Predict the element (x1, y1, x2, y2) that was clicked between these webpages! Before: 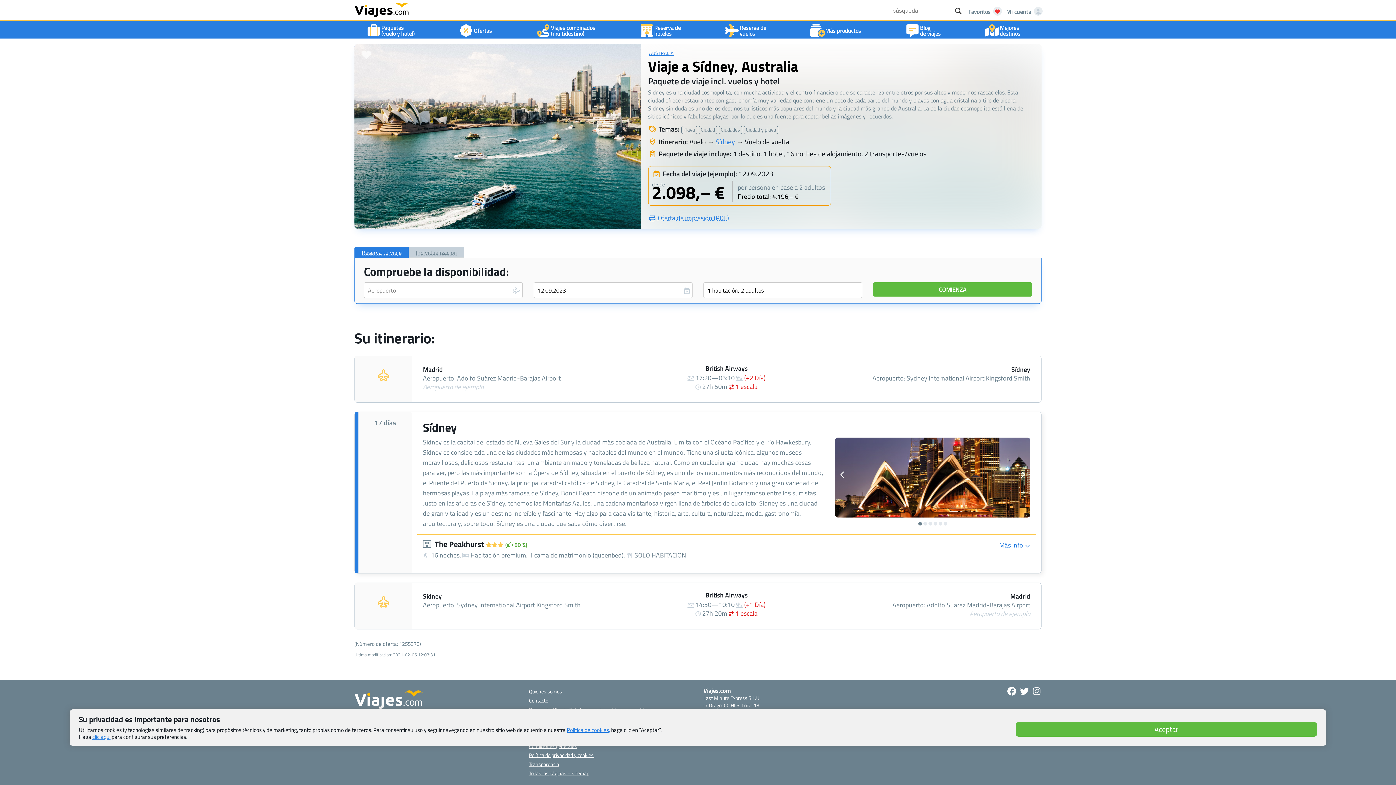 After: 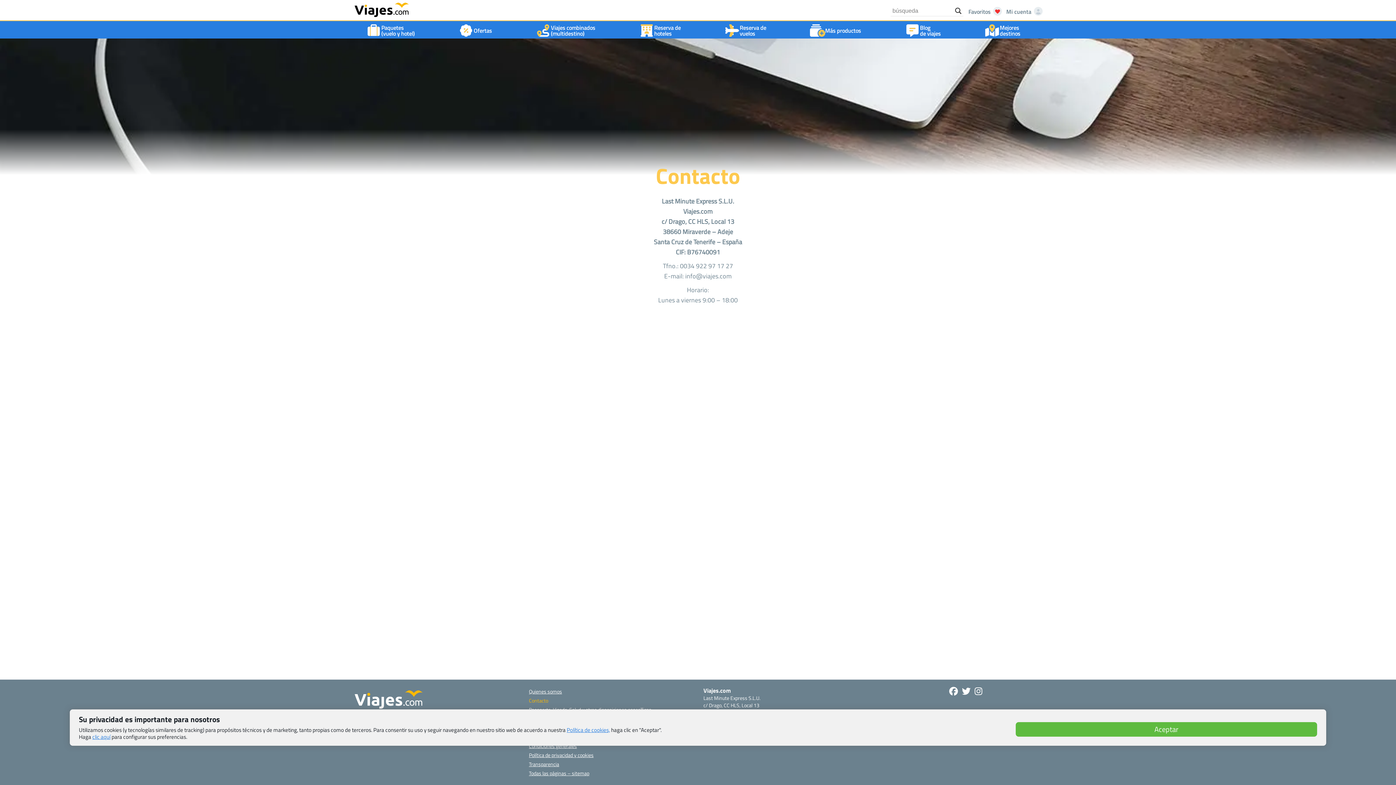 Action: bbox: (529, 696, 548, 705) label: Contacto